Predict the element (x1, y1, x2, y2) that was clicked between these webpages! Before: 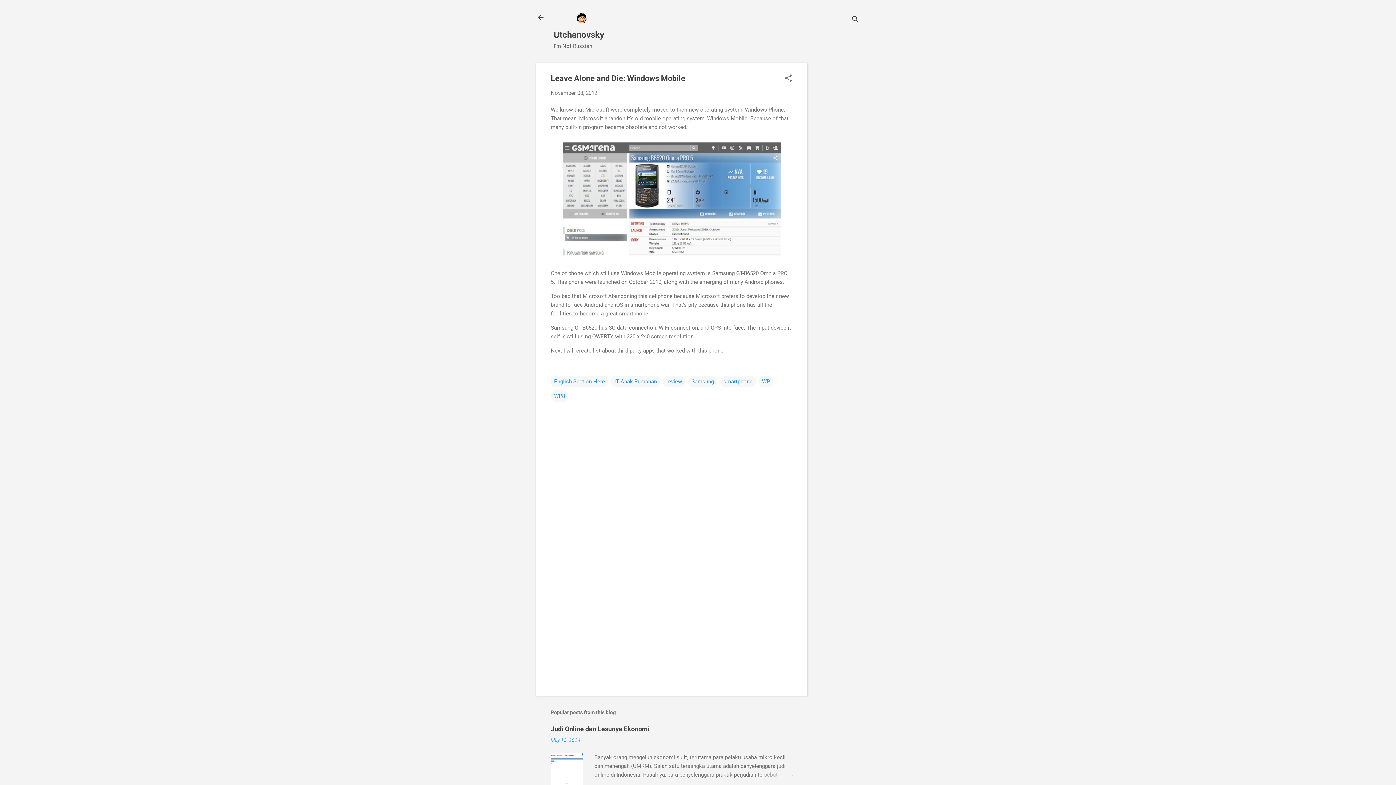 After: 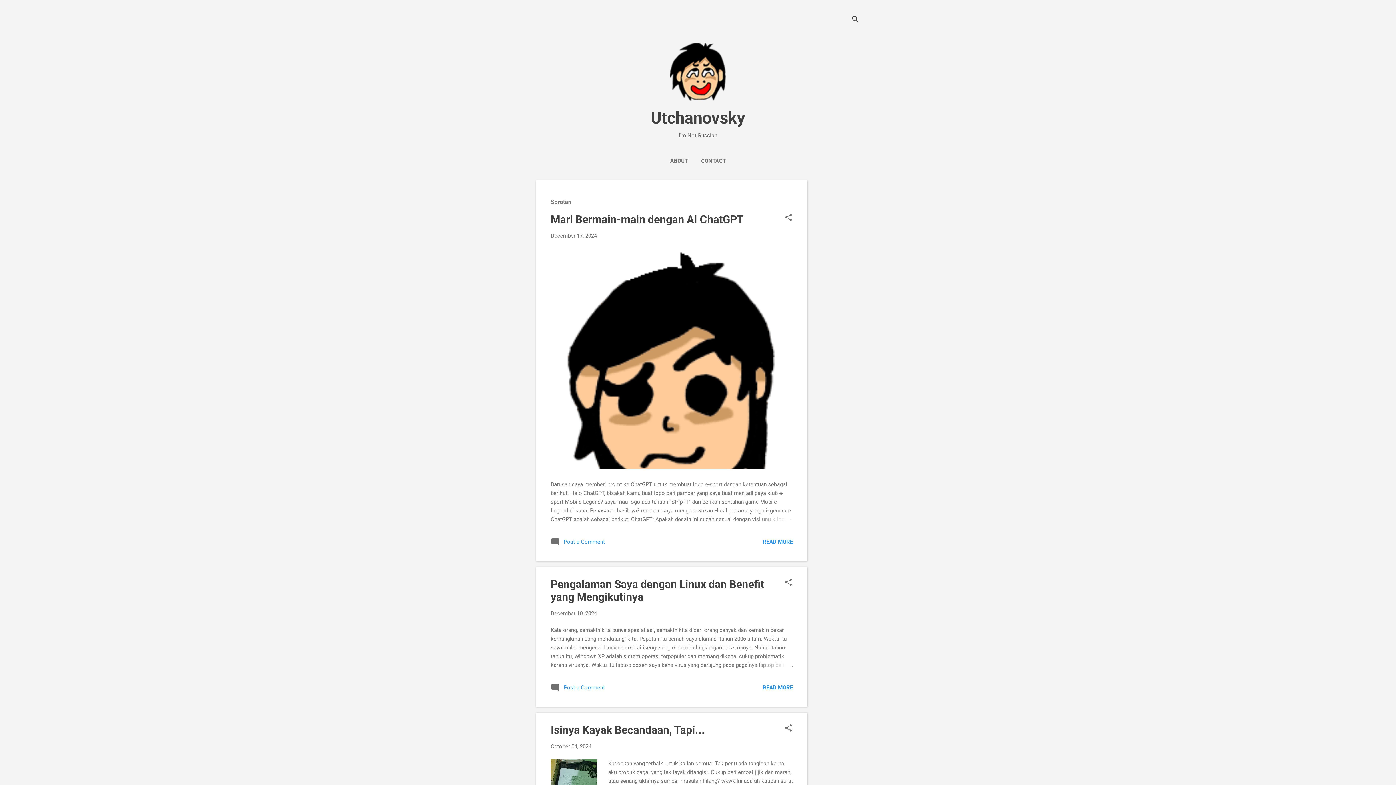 Action: bbox: (536, 13, 545, 23)